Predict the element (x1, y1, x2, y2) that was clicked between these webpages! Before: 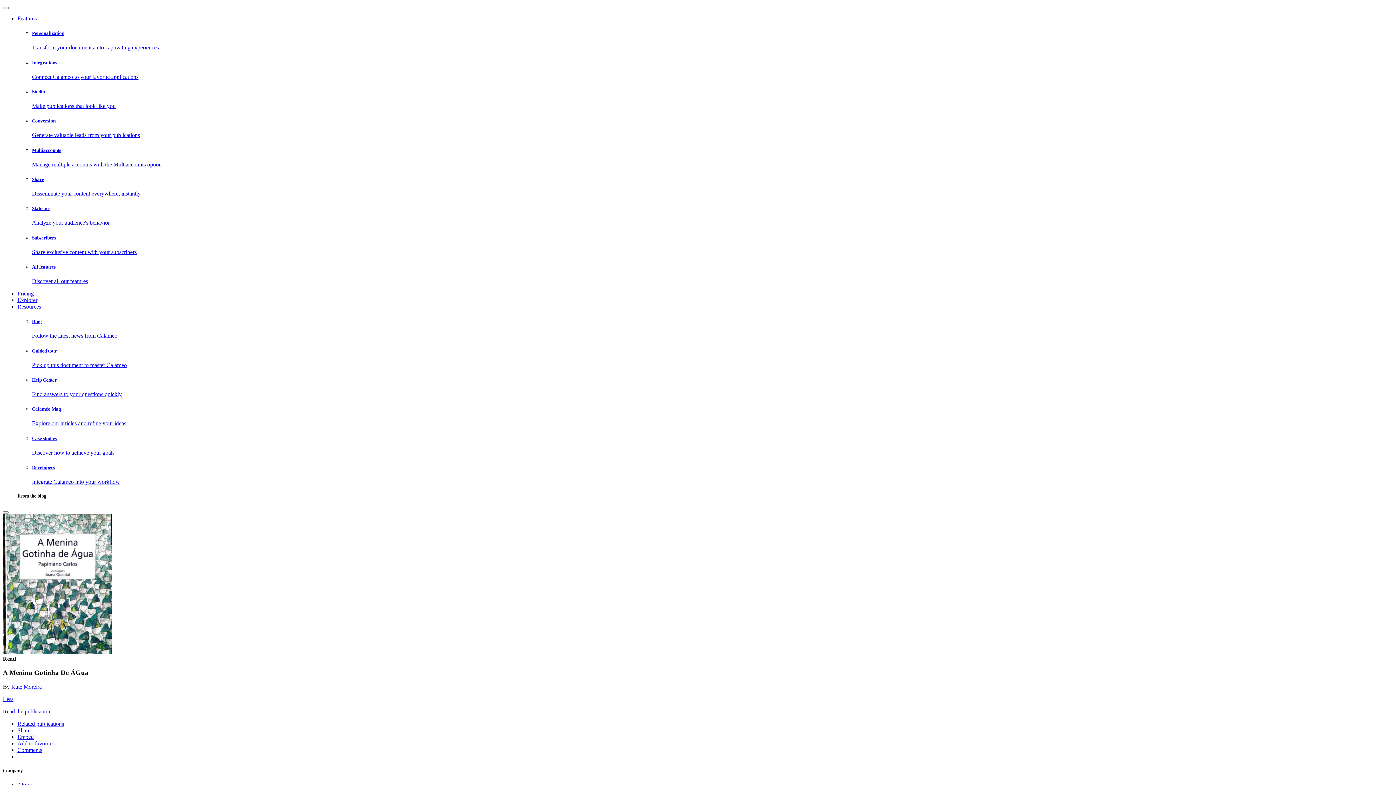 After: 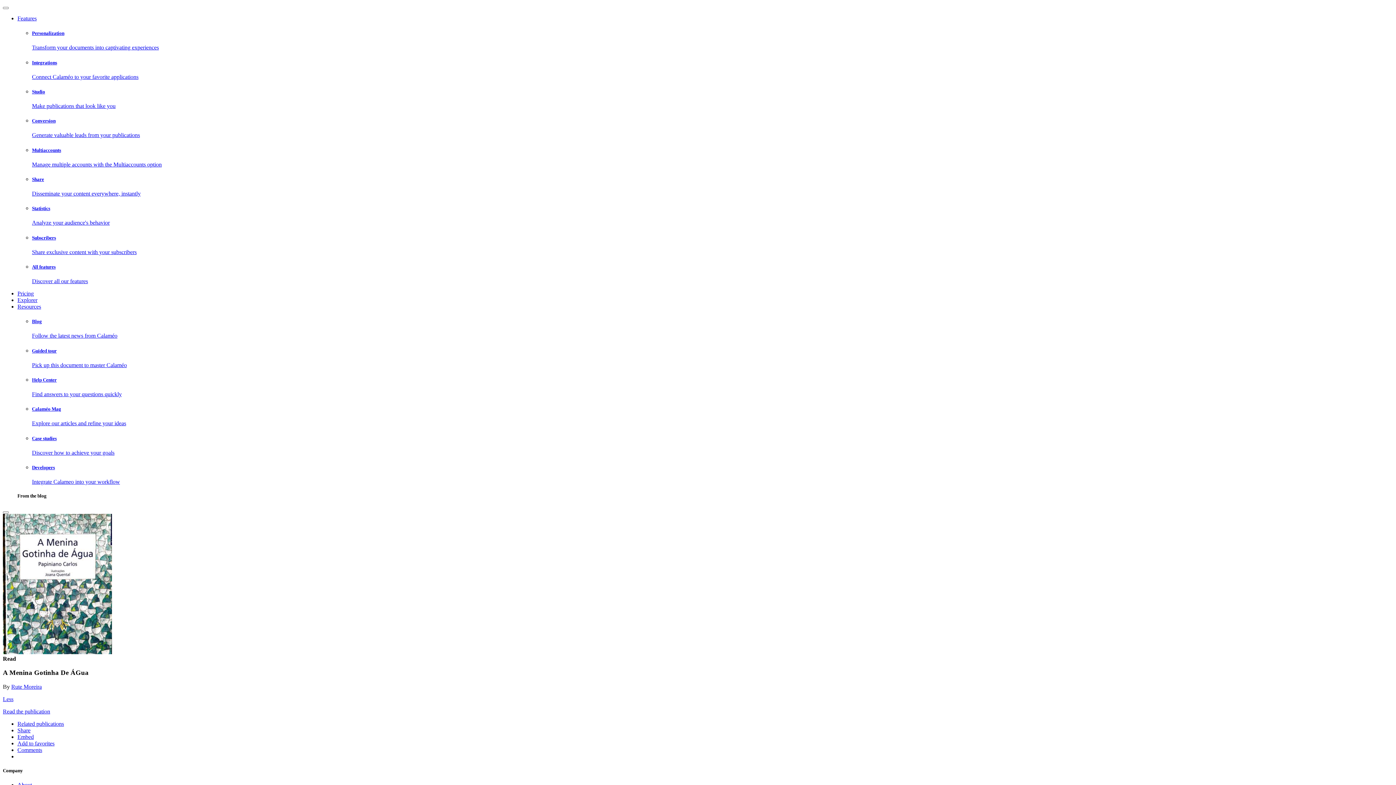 Action: label: Resources bbox: (17, 303, 41, 309)